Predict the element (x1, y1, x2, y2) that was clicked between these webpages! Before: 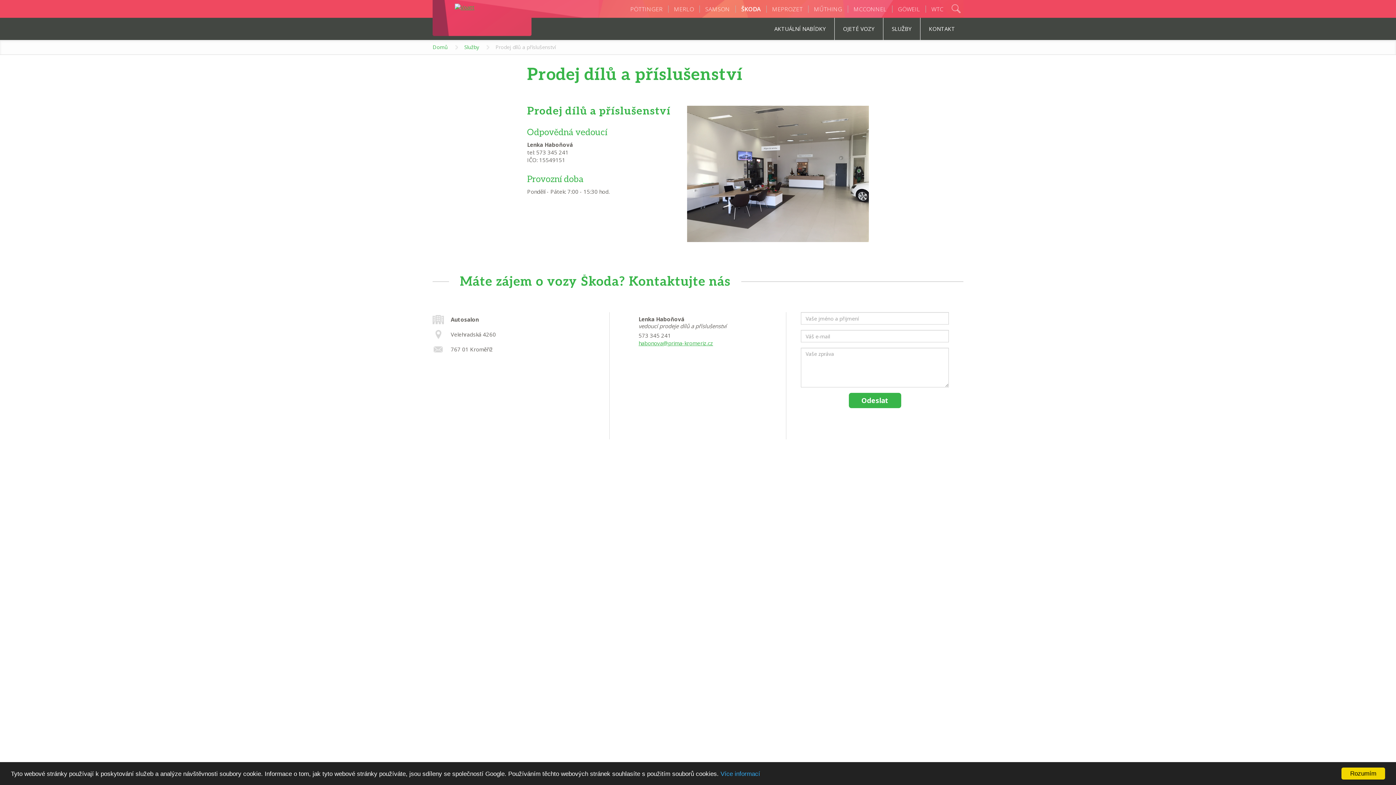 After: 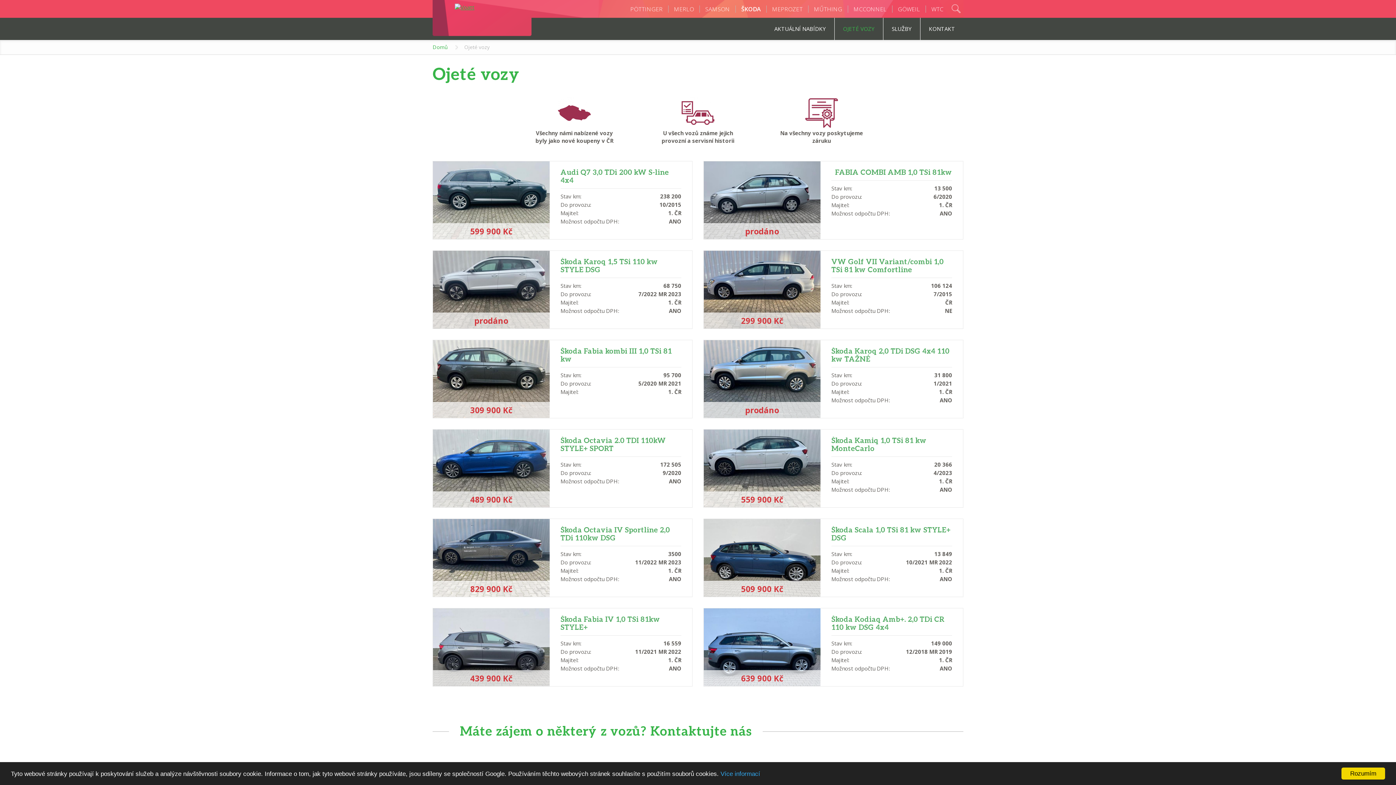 Action: bbox: (834, 17, 883, 40) label: OJETÉ VOZY